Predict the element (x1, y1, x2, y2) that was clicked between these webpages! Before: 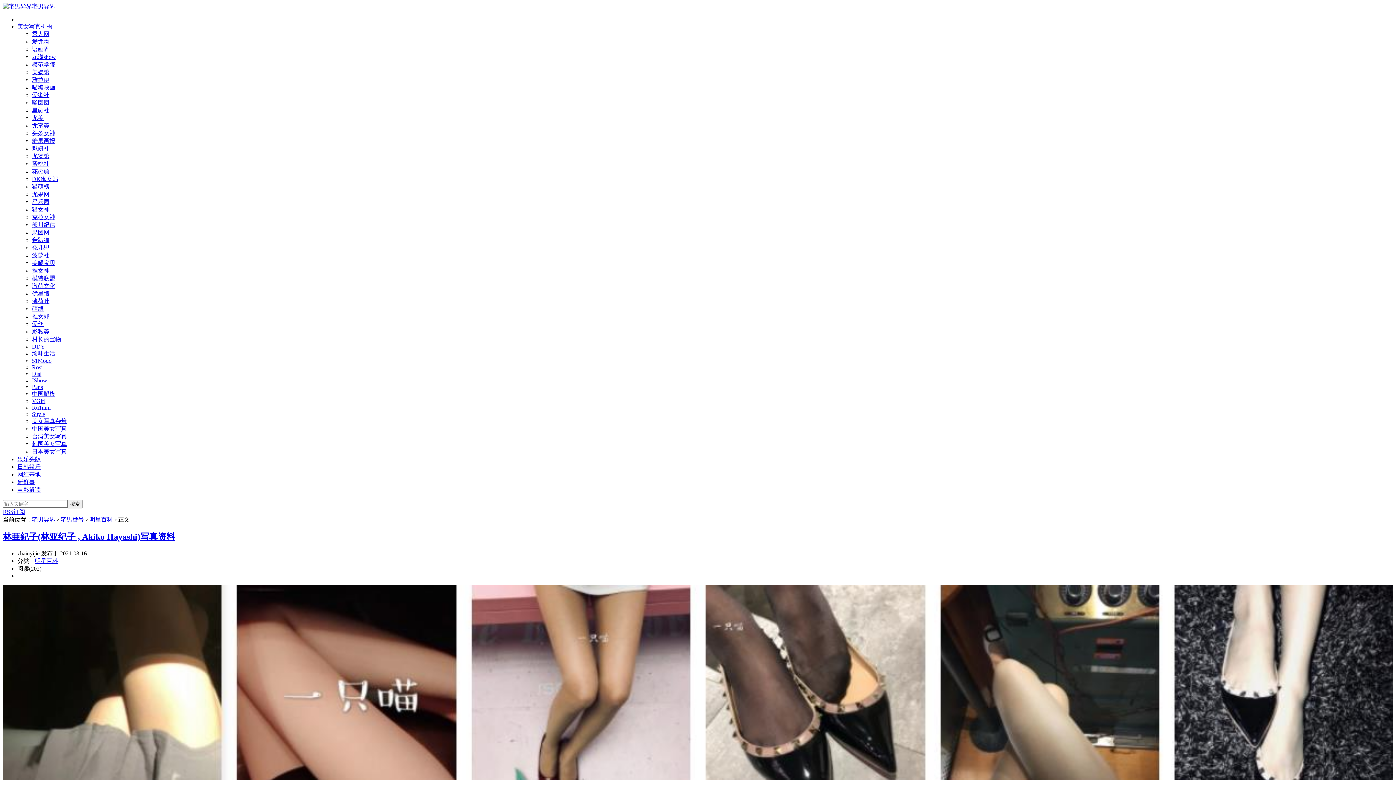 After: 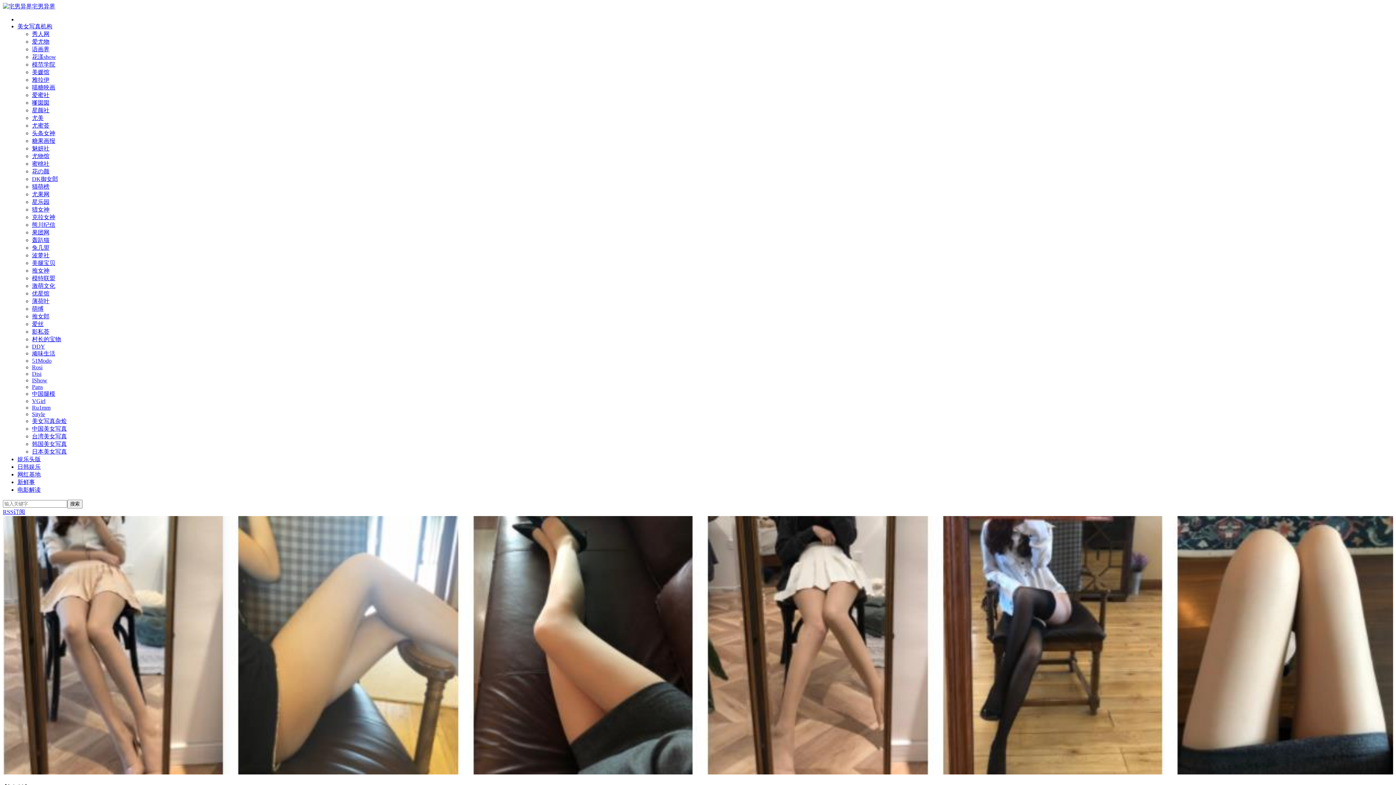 Action: label: 美媛馆 bbox: (32, 69, 49, 75)